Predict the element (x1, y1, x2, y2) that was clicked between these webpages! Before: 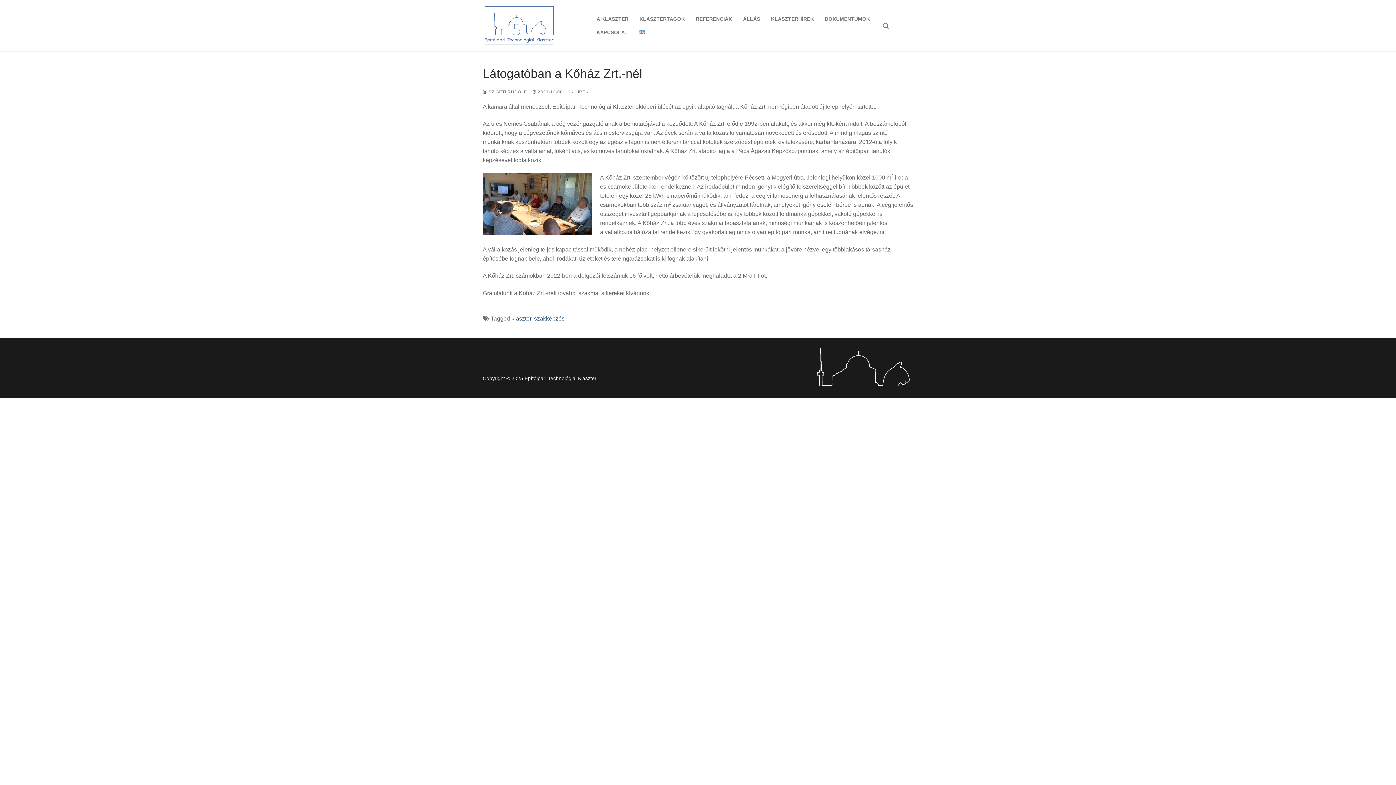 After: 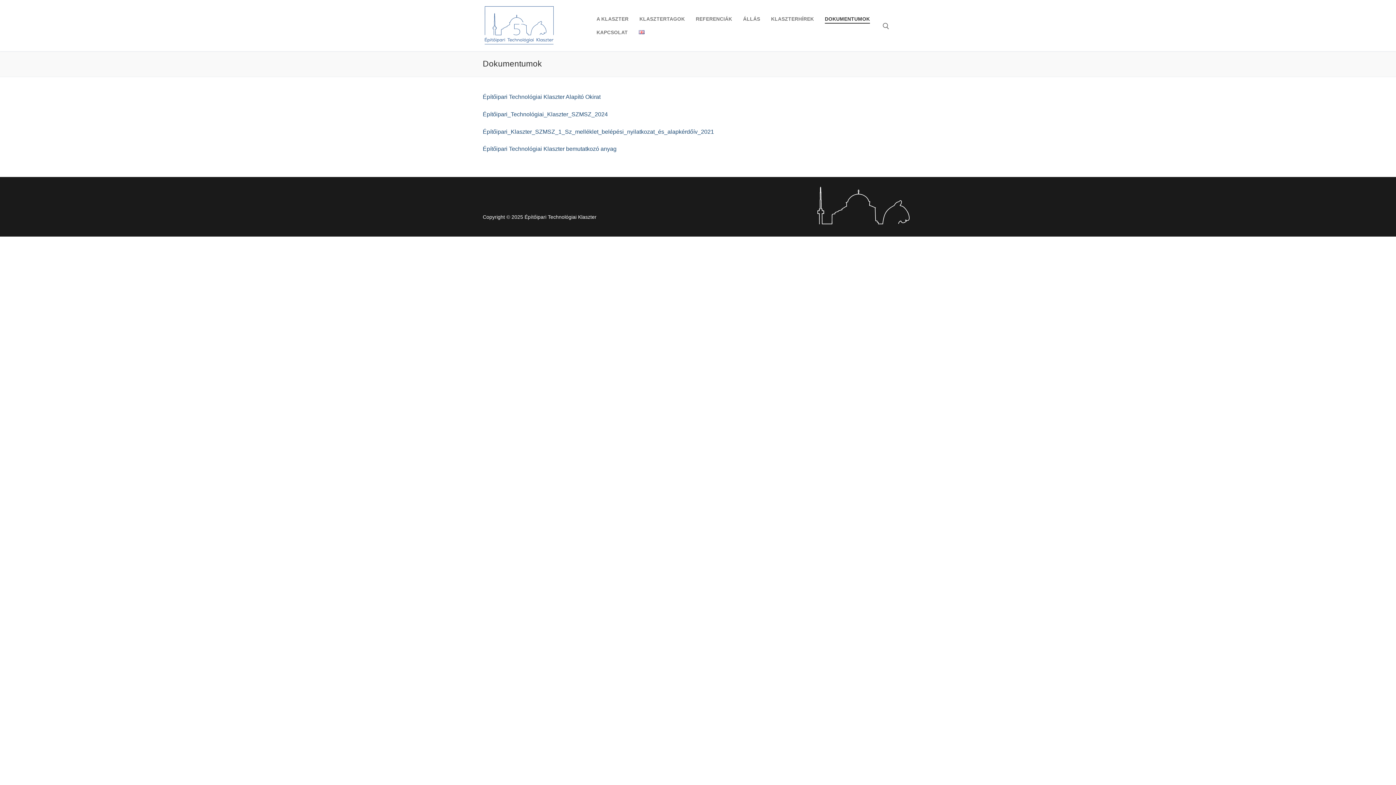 Action: label: DOKUMENTUMOK bbox: (820, 12, 874, 25)